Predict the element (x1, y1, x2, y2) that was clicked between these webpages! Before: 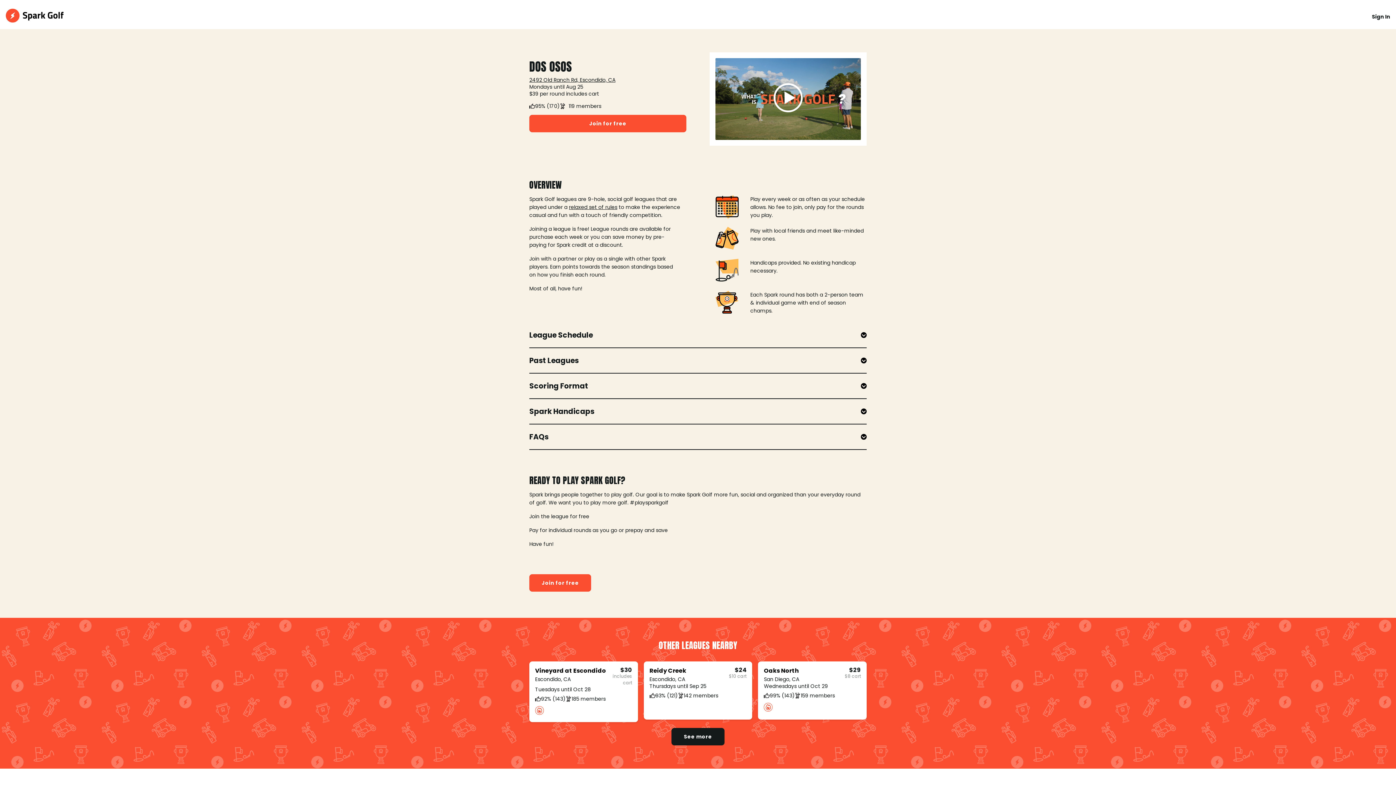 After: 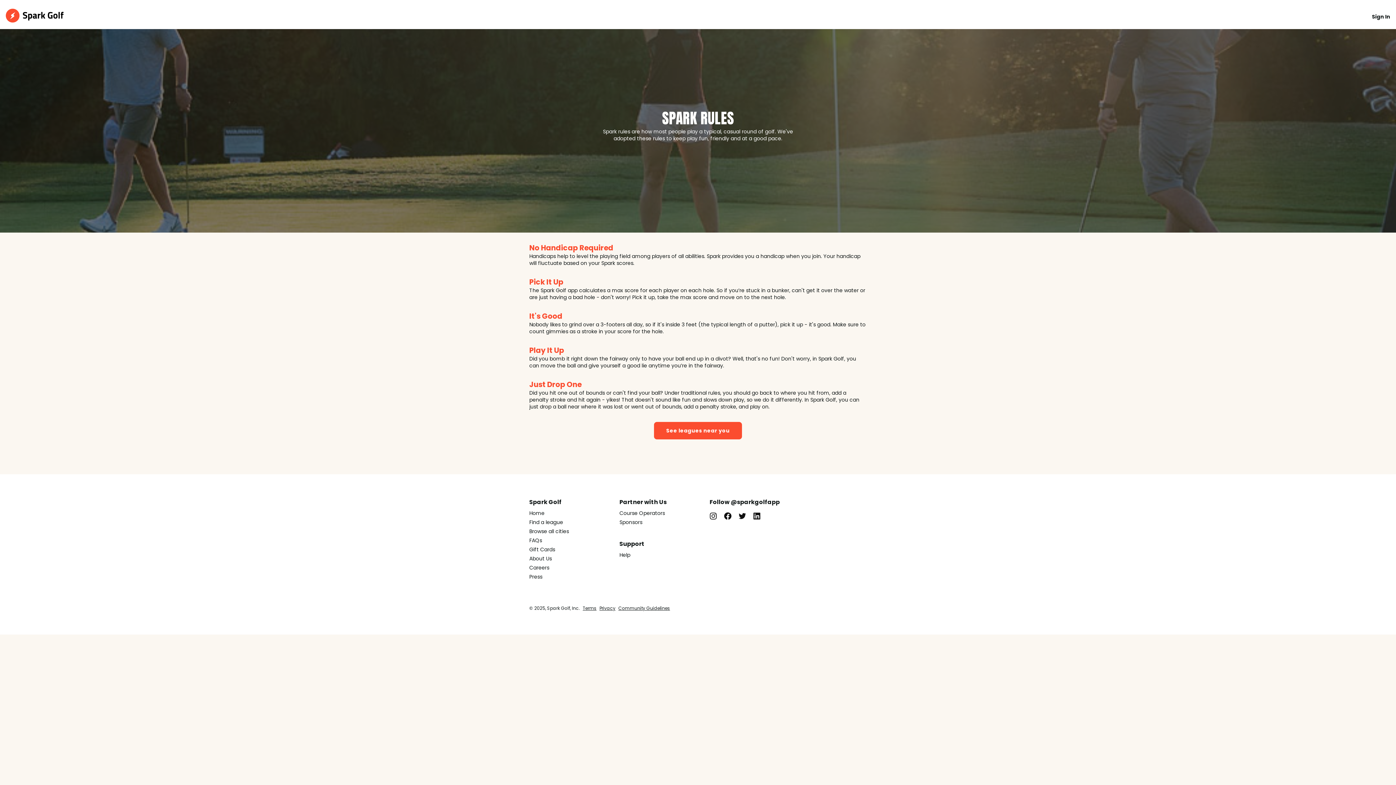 Action: bbox: (569, 203, 617, 210) label: relaxed set of rules